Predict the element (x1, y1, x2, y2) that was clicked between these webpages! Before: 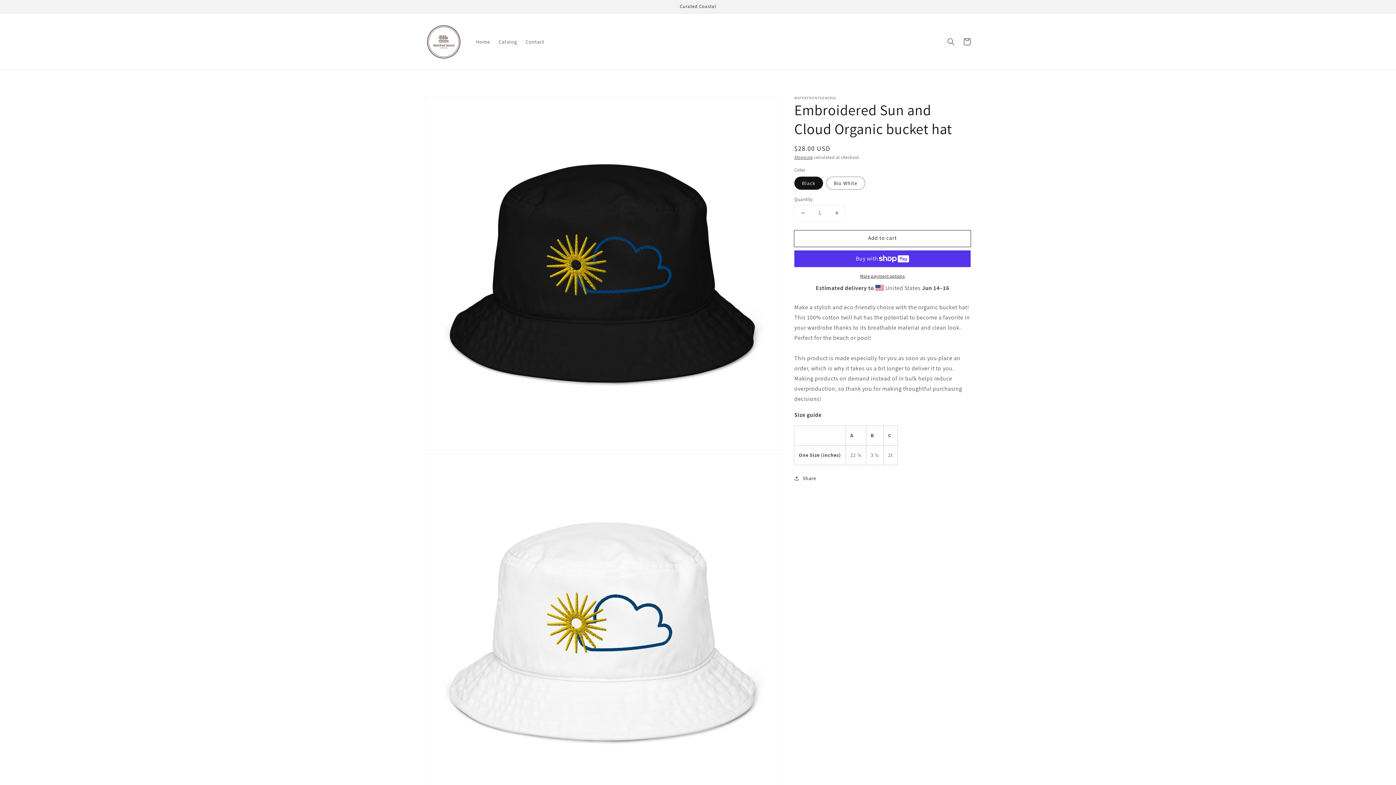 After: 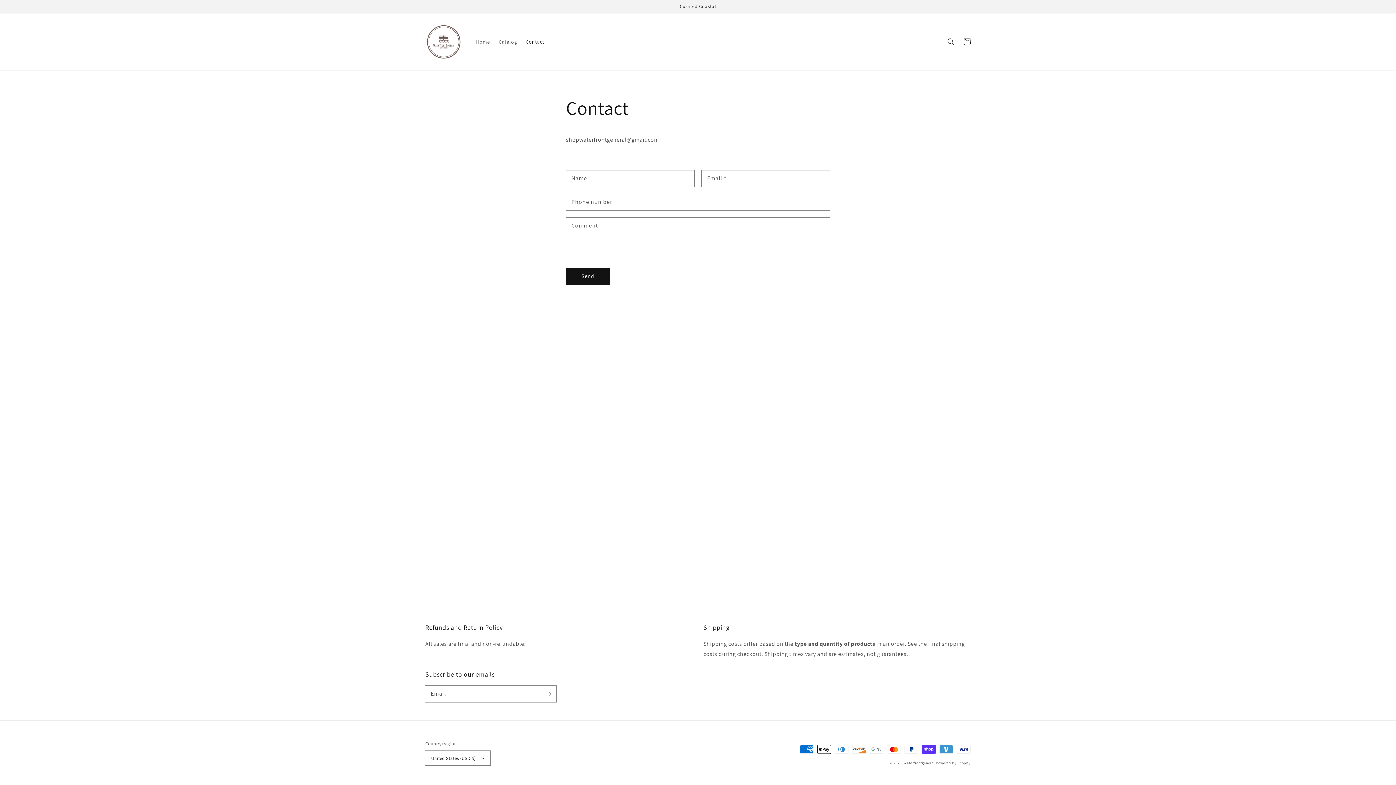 Action: bbox: (521, 34, 548, 49) label: Contact